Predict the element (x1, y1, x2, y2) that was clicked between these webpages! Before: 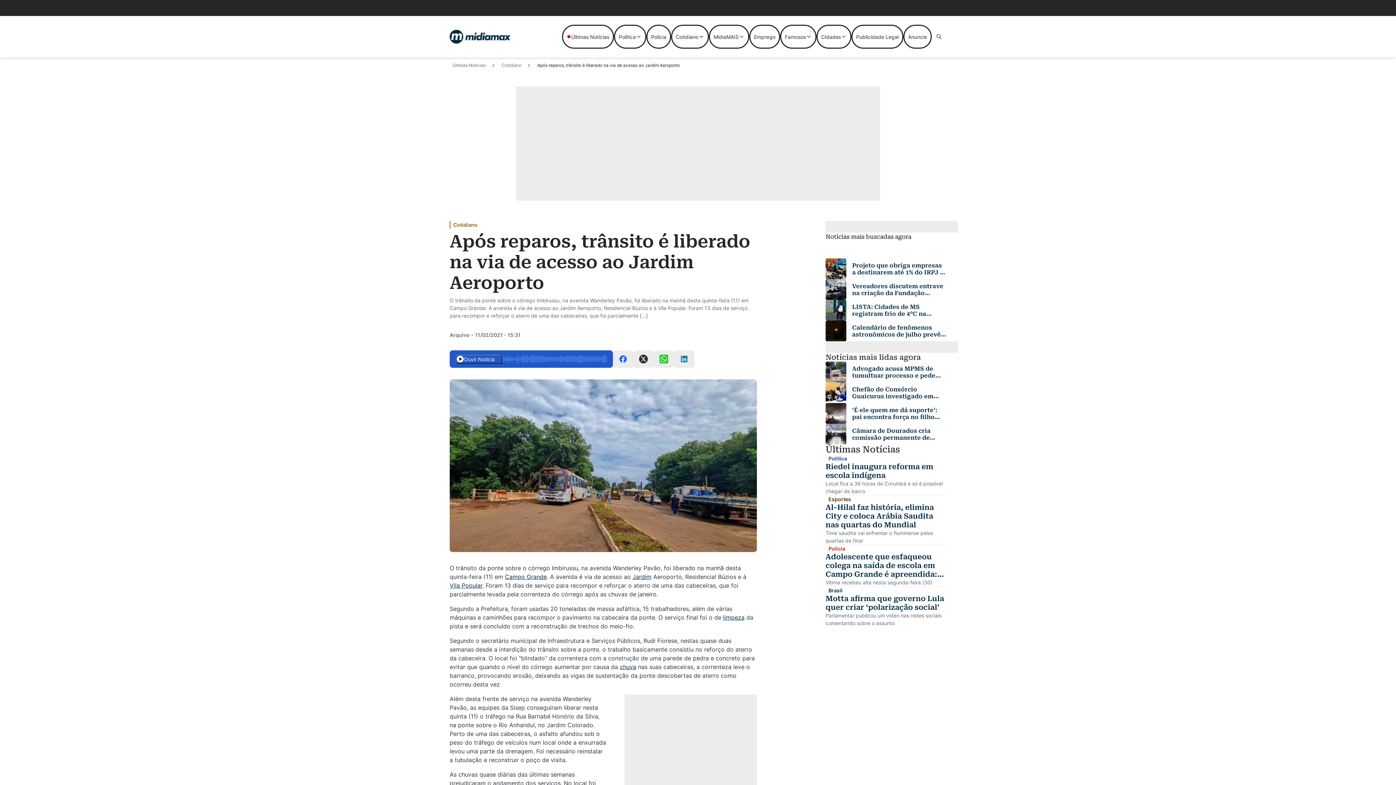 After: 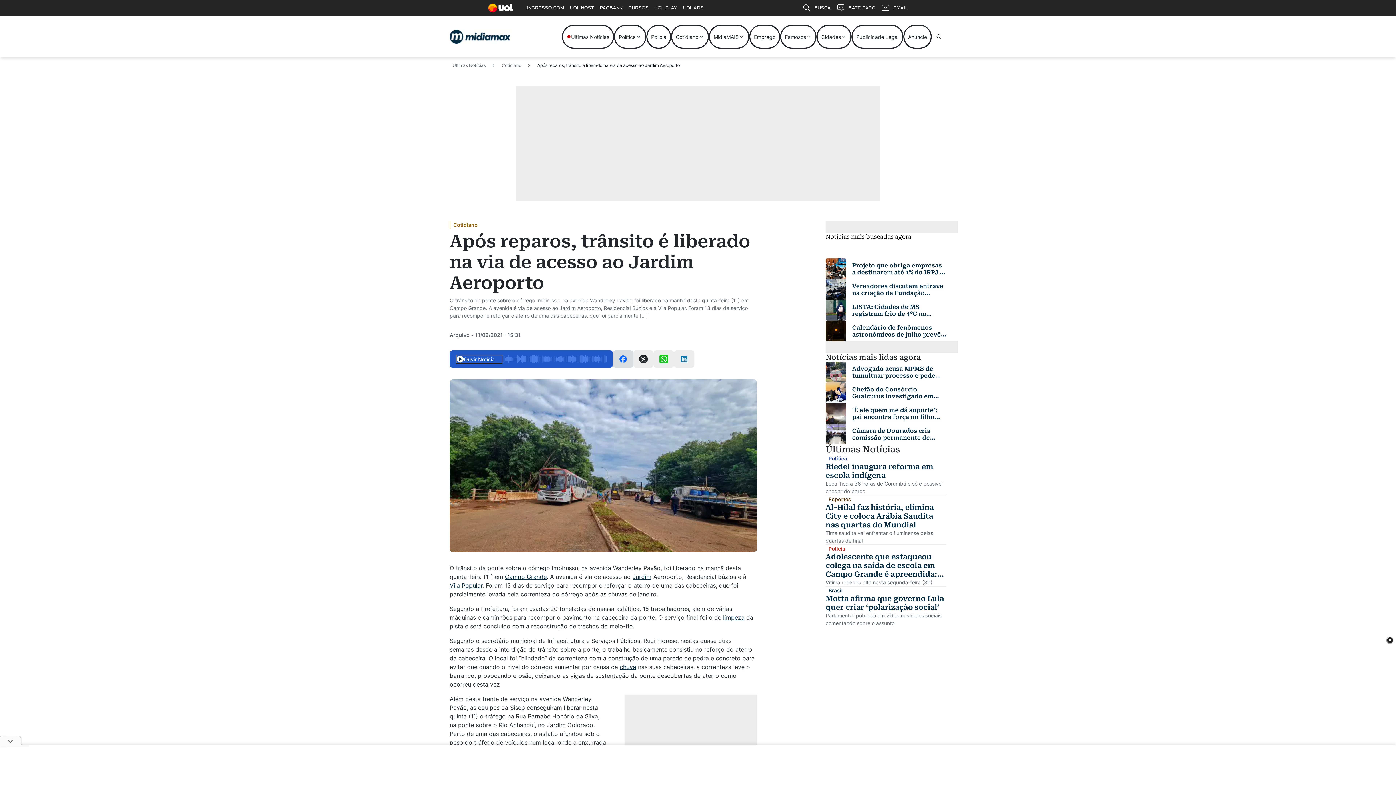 Action: bbox: (613, 350, 633, 368)